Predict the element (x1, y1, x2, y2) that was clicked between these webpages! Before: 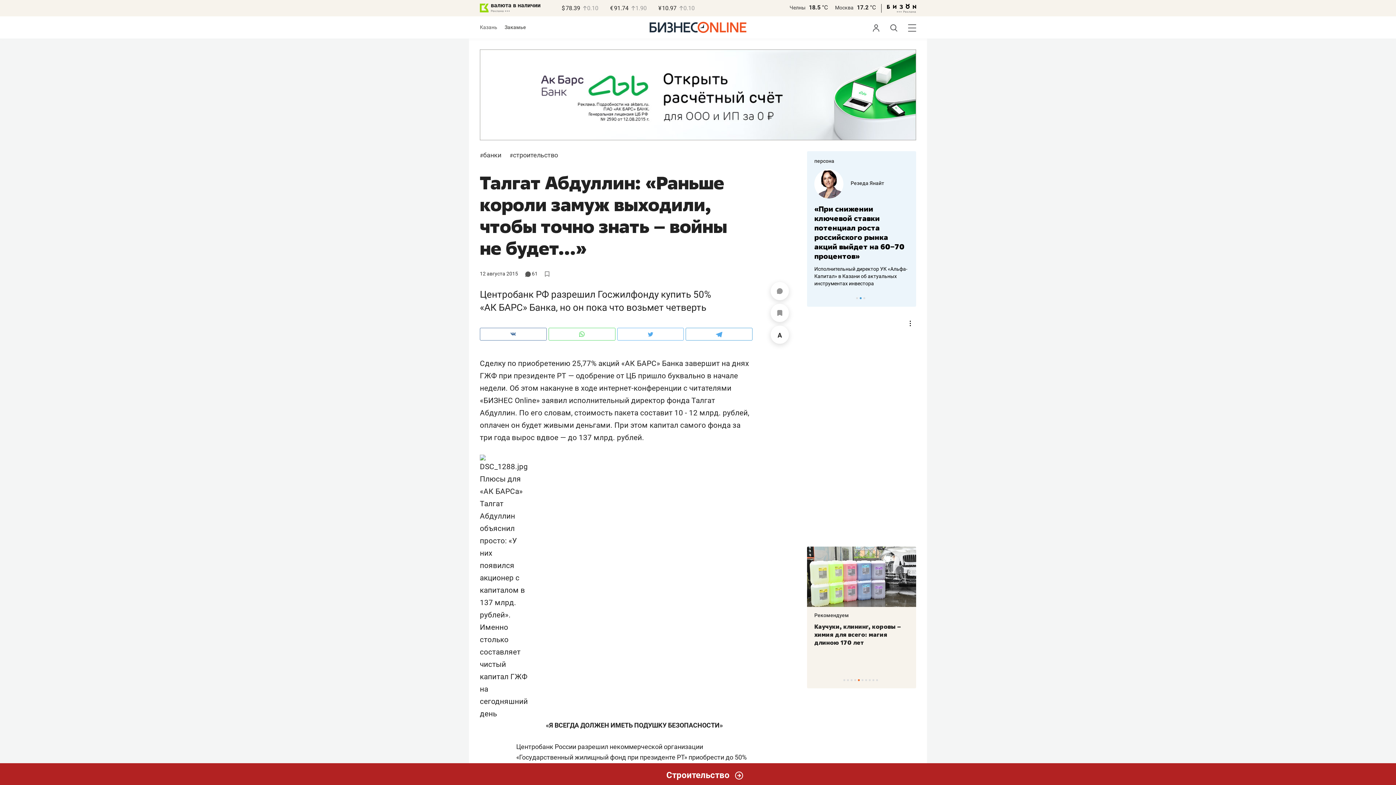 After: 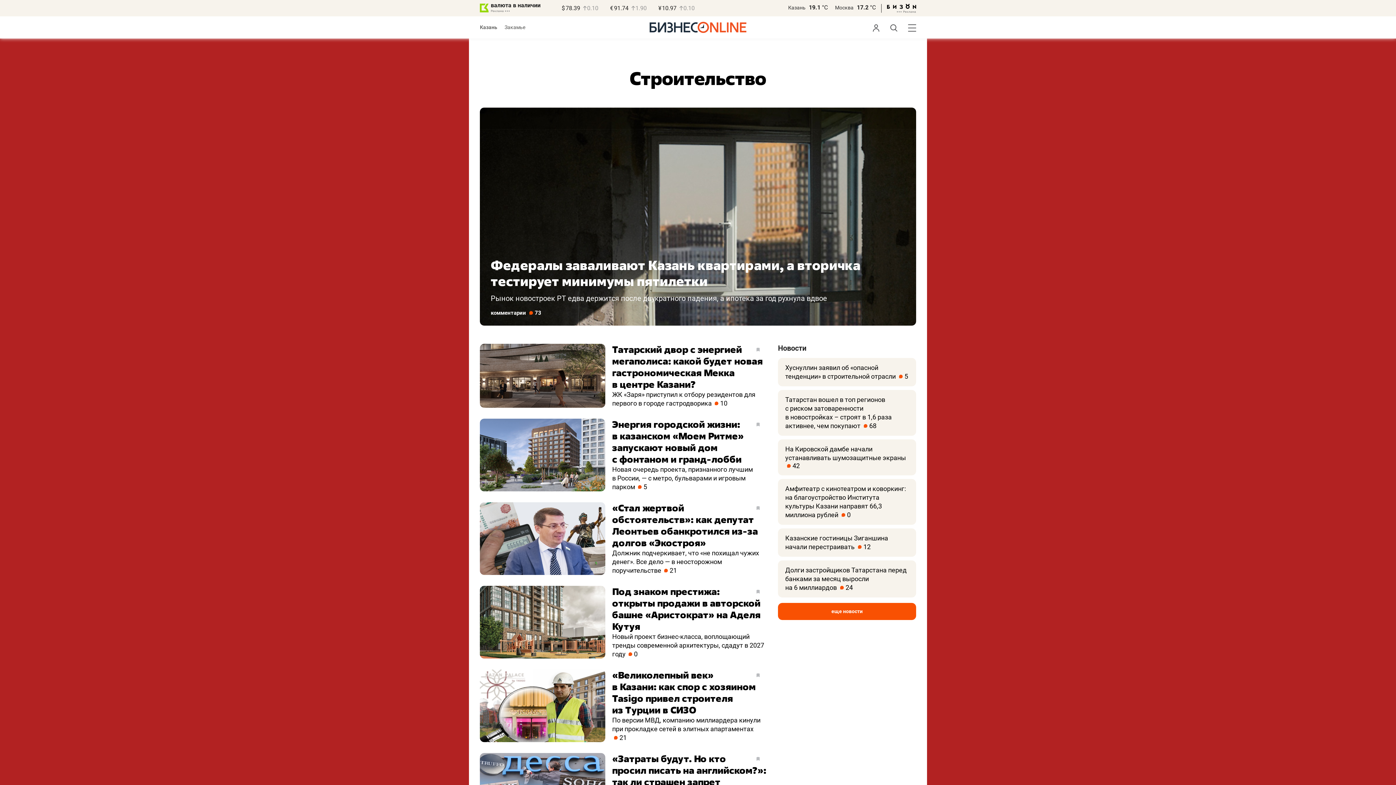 Action: label: строительство bbox: (513, 151, 558, 159)